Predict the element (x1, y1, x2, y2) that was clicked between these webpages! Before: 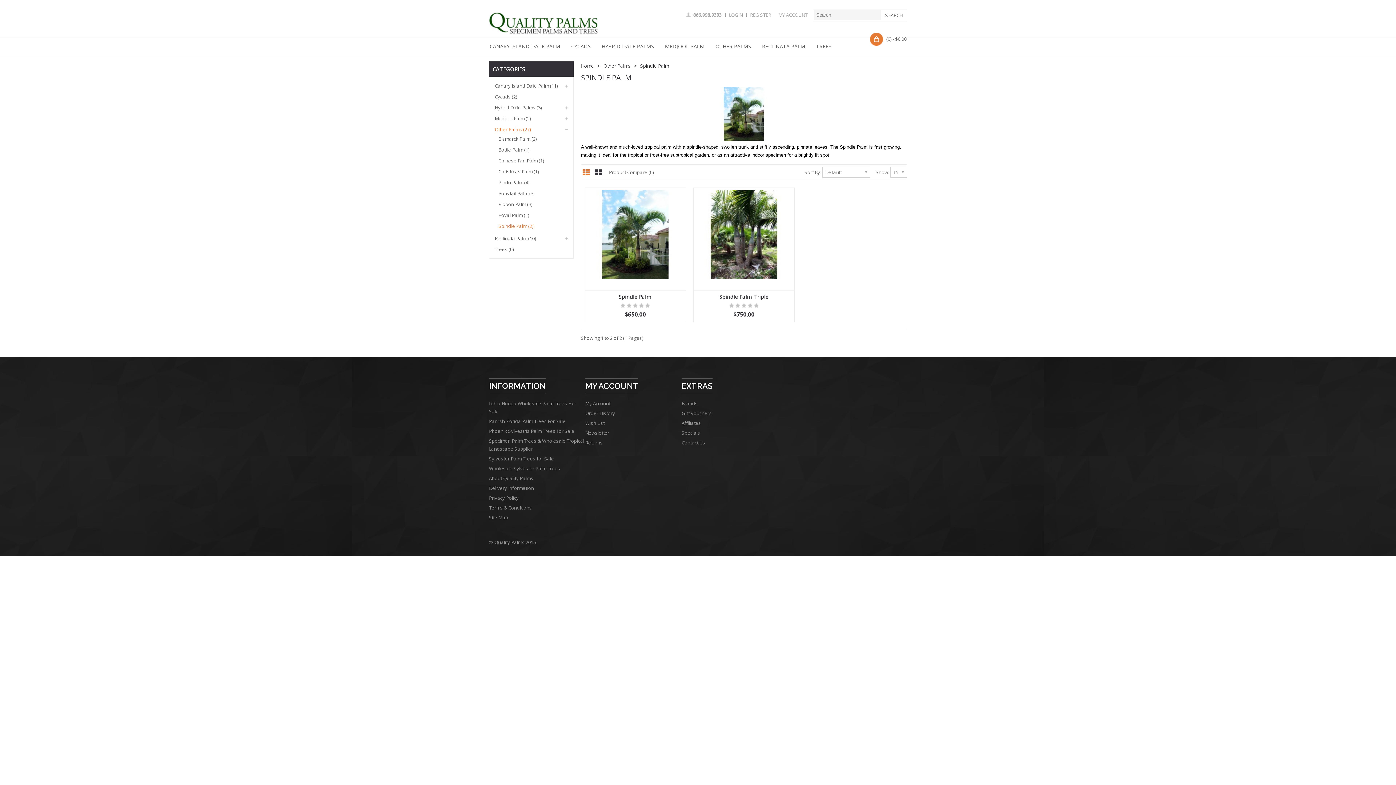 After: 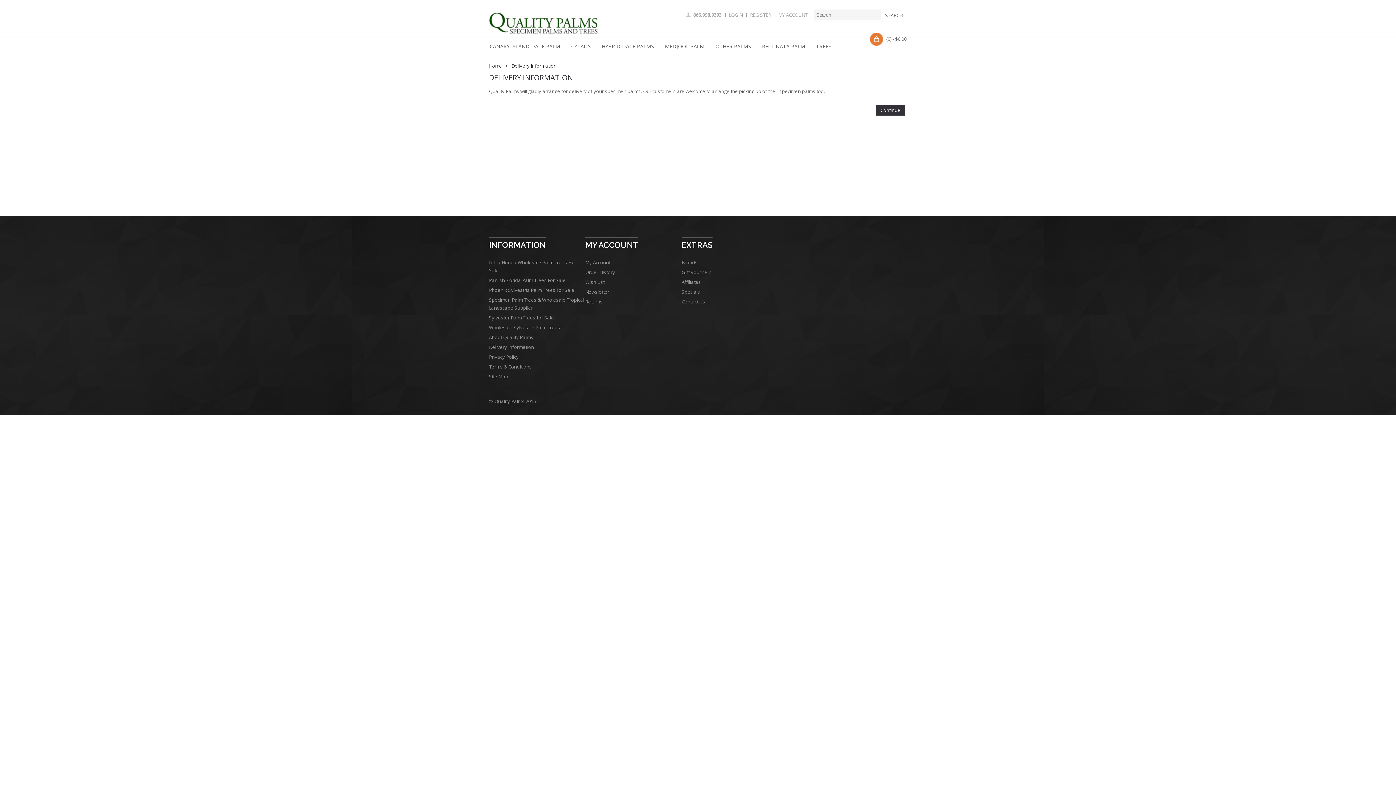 Action: label: Delivery Information bbox: (489, 485, 534, 491)